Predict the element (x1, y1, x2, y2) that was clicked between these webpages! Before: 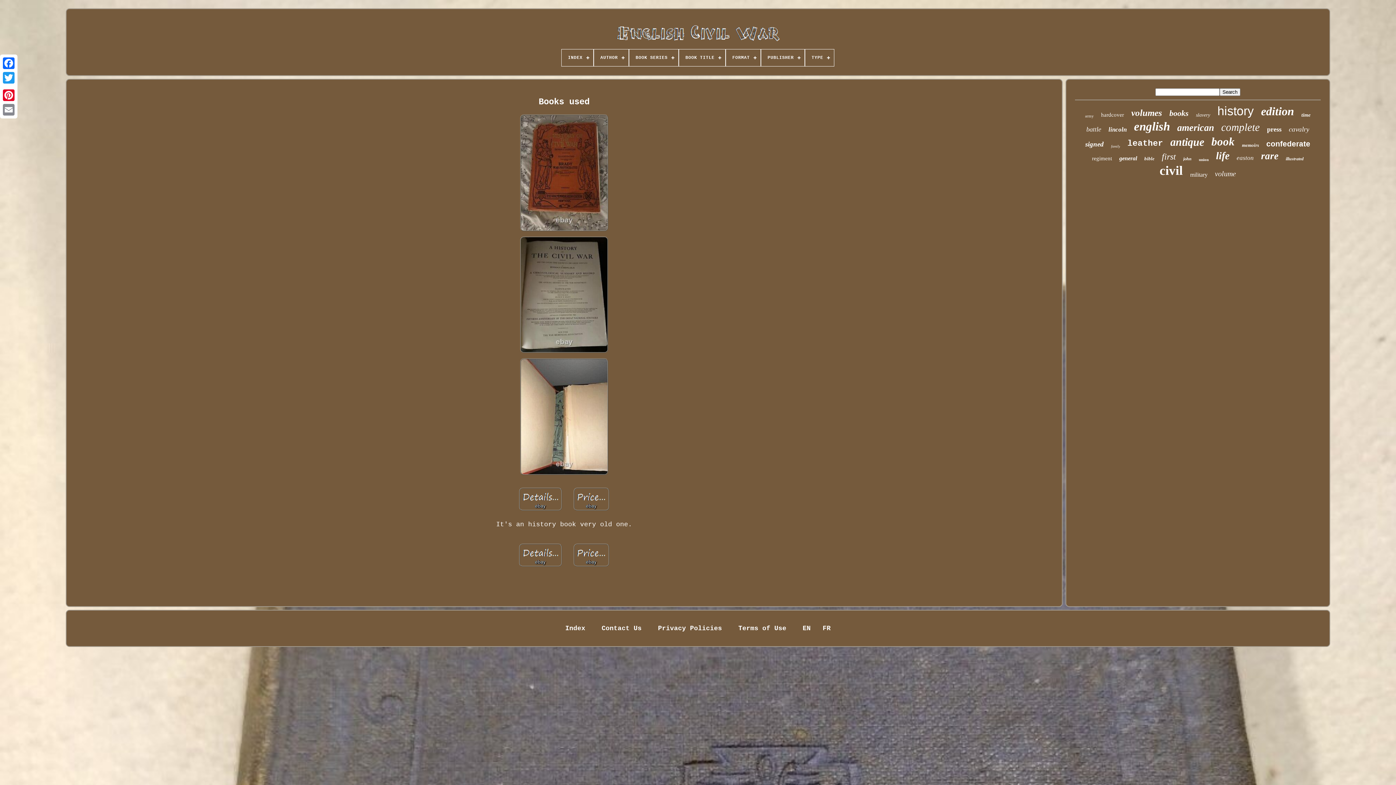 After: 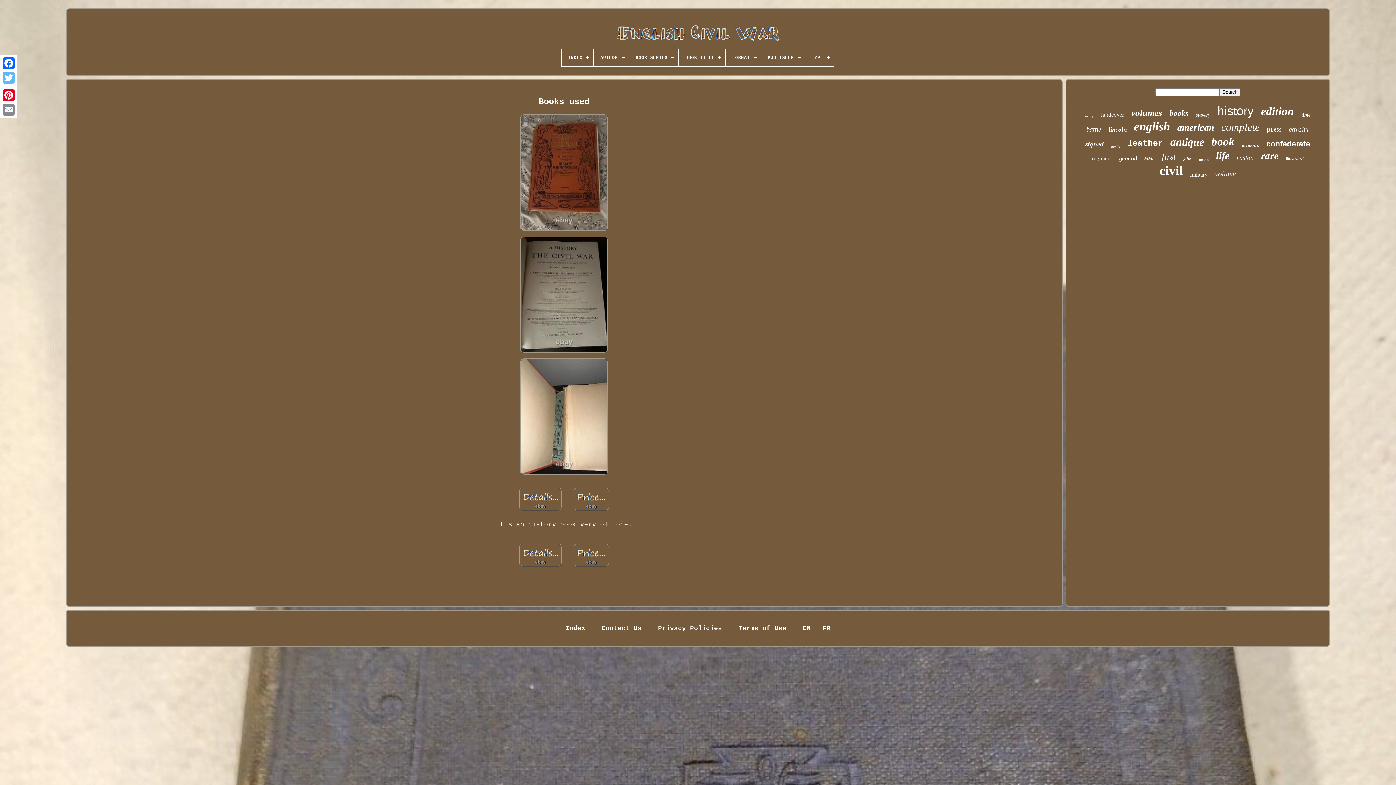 Action: bbox: (1, 70, 16, 85)